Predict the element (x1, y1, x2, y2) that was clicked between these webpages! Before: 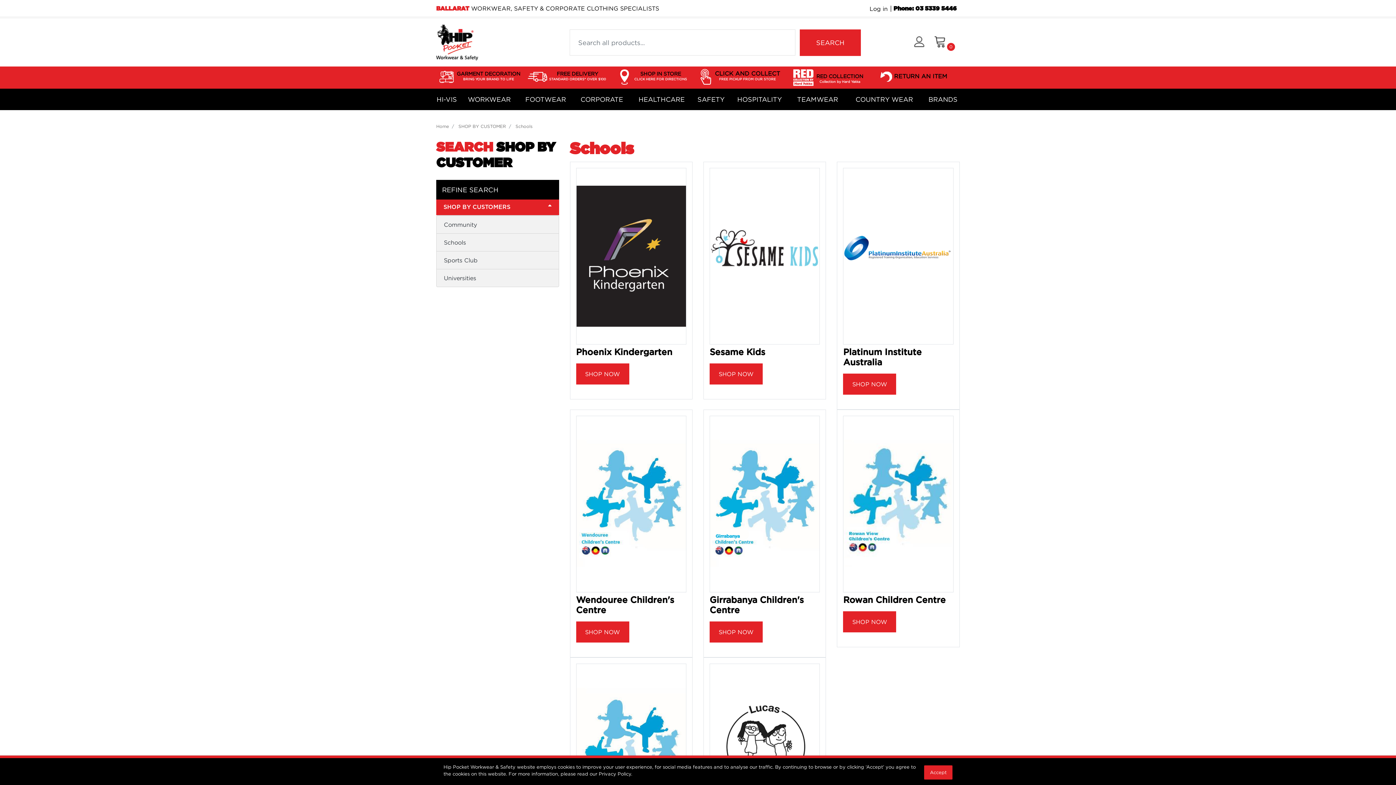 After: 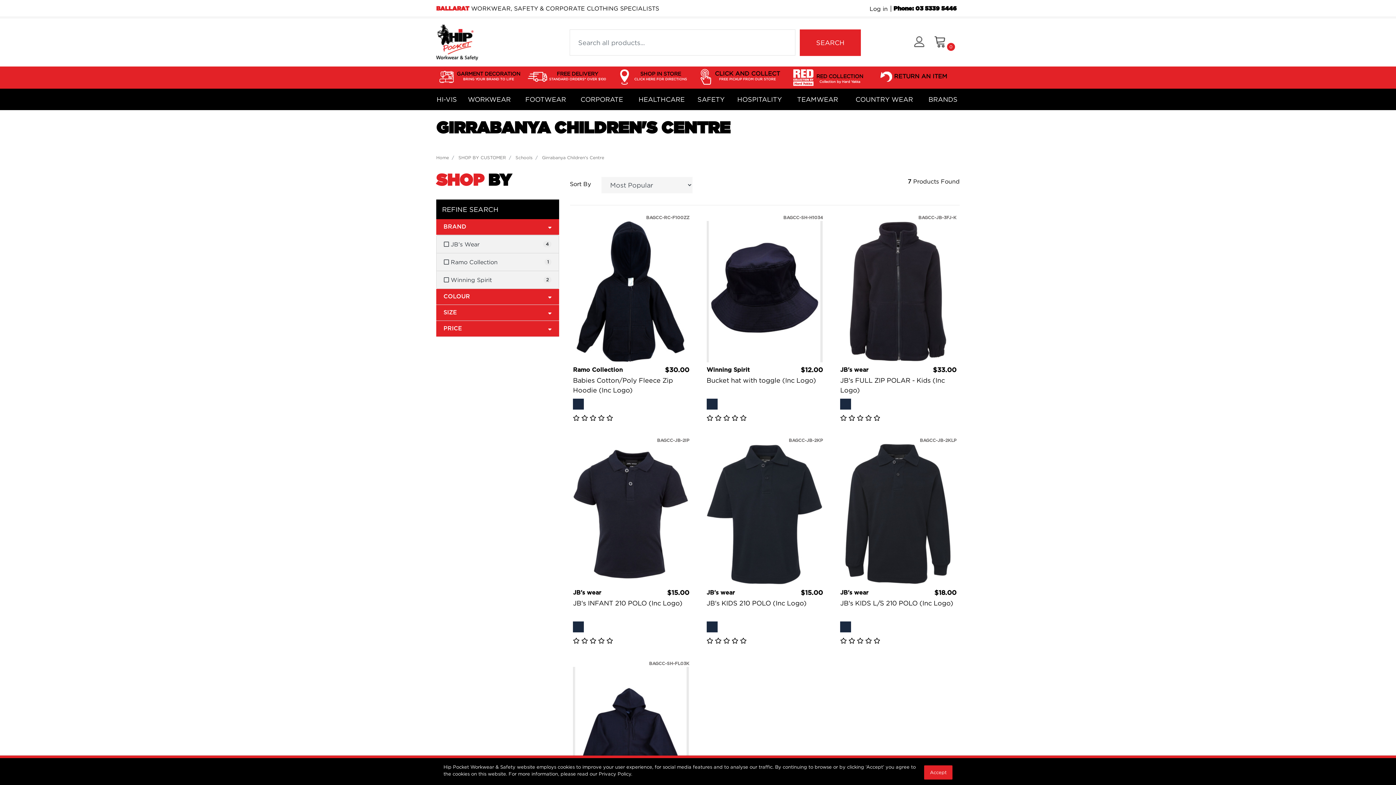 Action: bbox: (709, 416, 820, 592)